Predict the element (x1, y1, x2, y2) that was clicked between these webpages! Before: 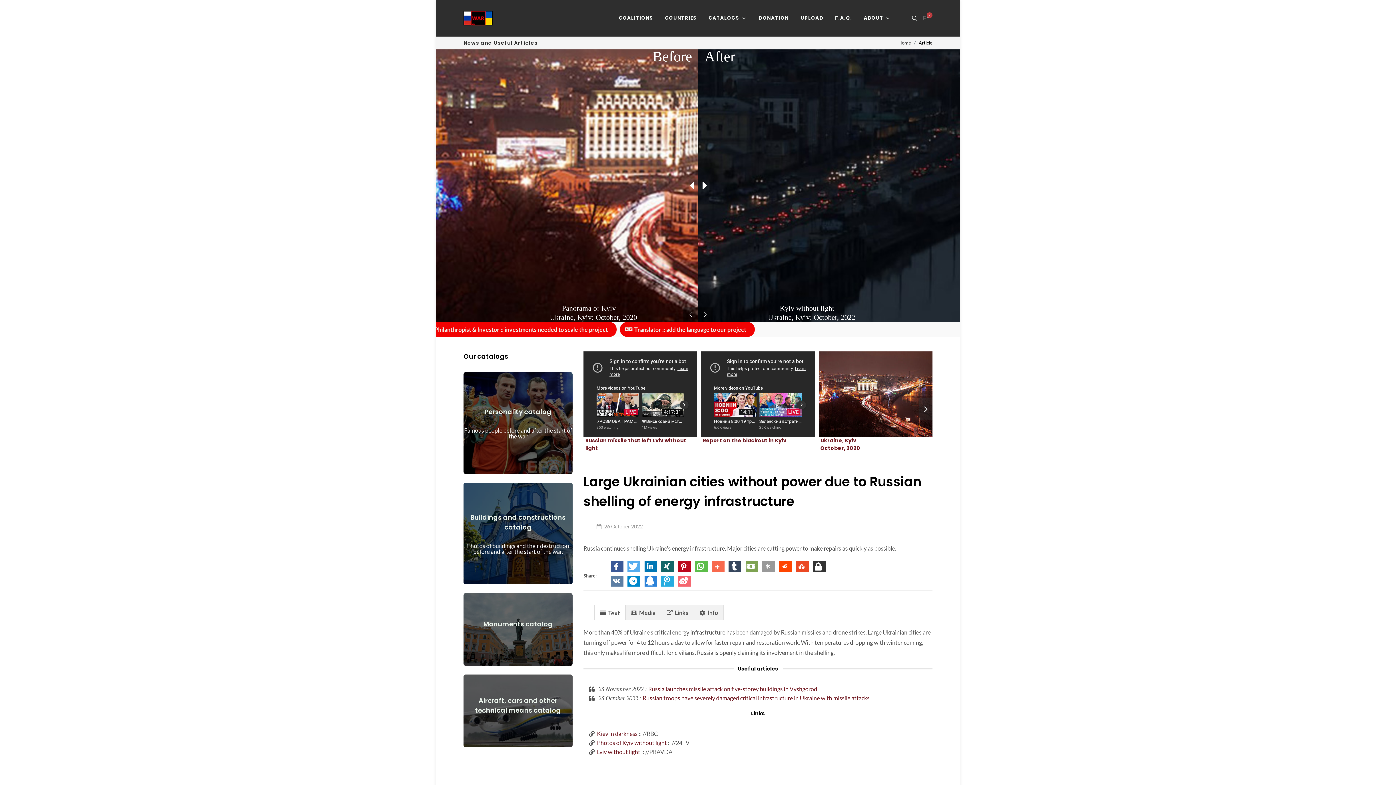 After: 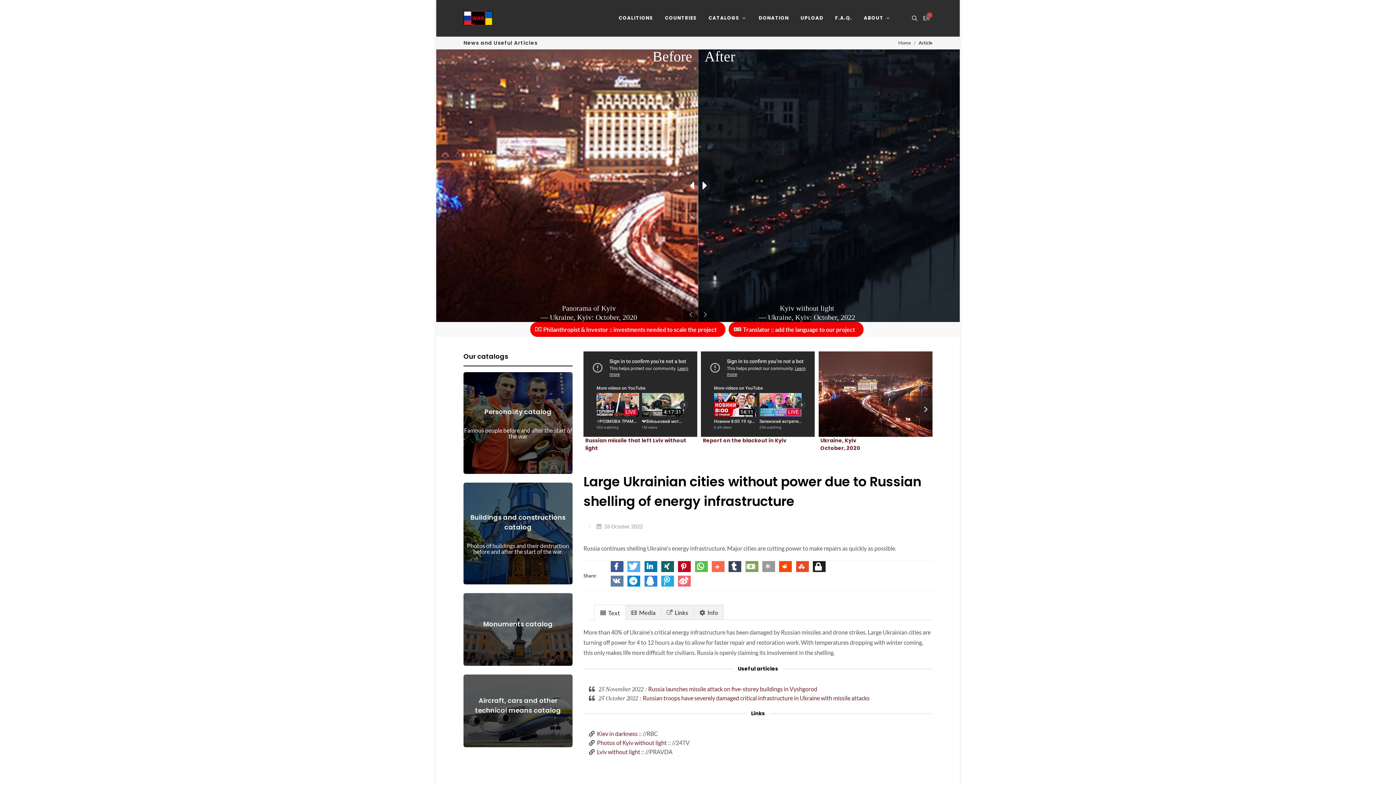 Action: label: Share on Threema bbox: (813, 561, 825, 572)